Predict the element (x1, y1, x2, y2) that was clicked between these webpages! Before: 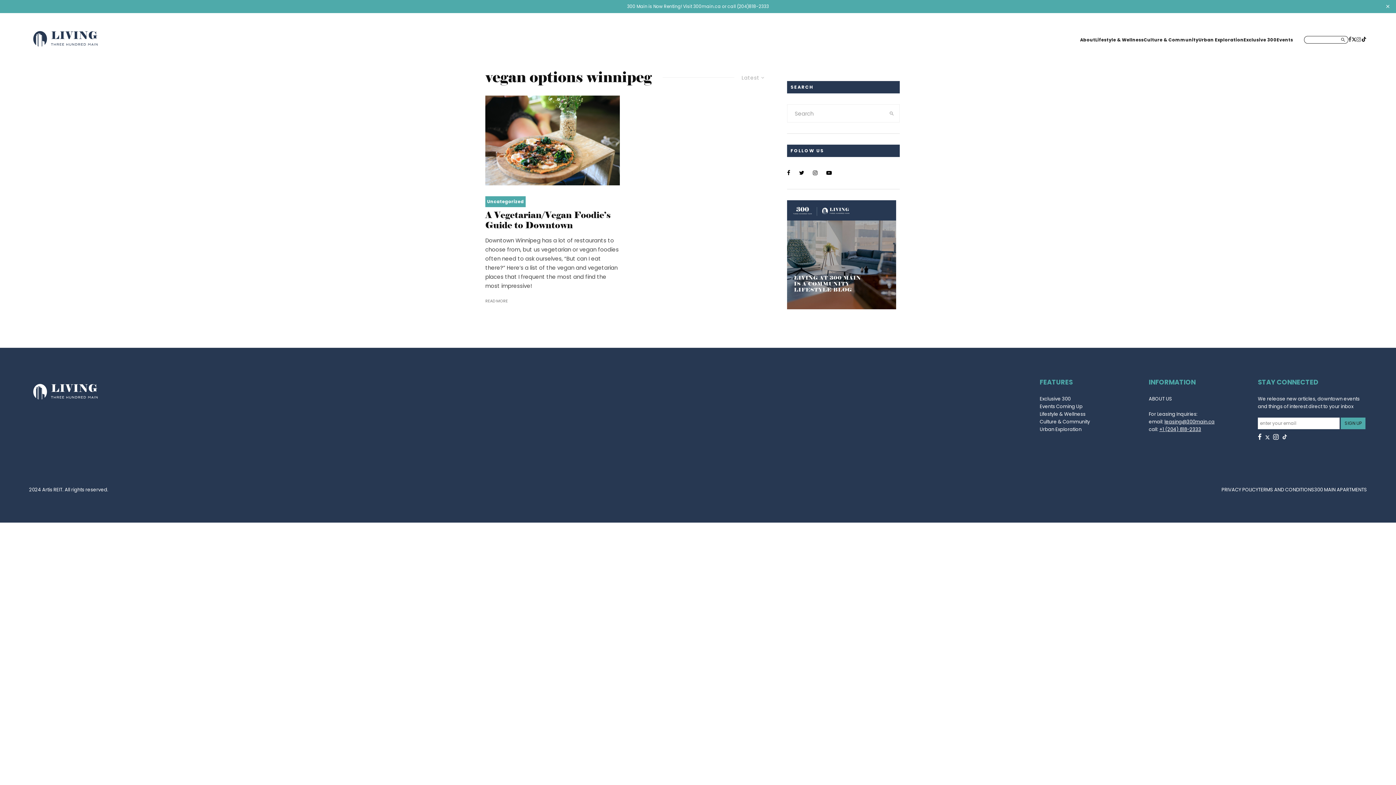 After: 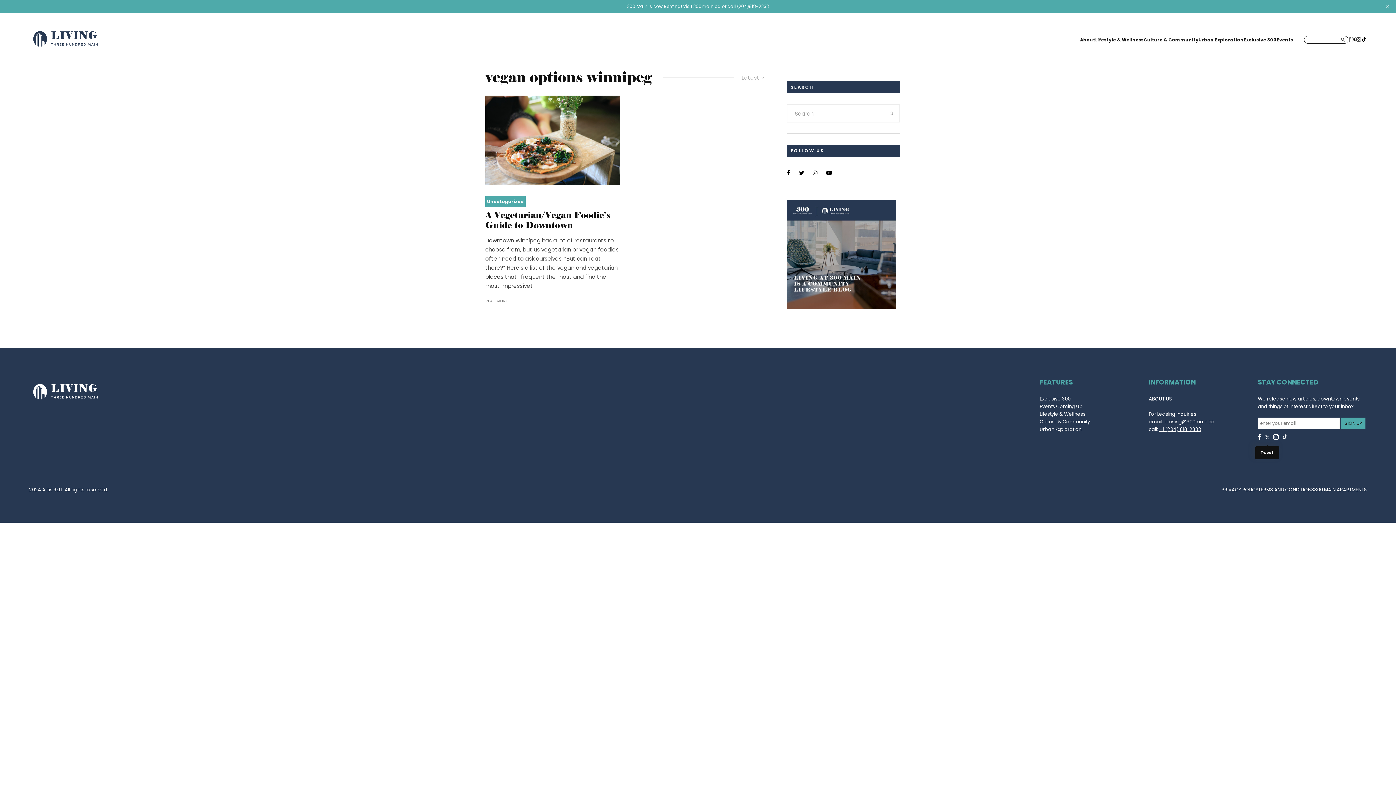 Action: label:   bbox: (1265, 432, 1271, 442)